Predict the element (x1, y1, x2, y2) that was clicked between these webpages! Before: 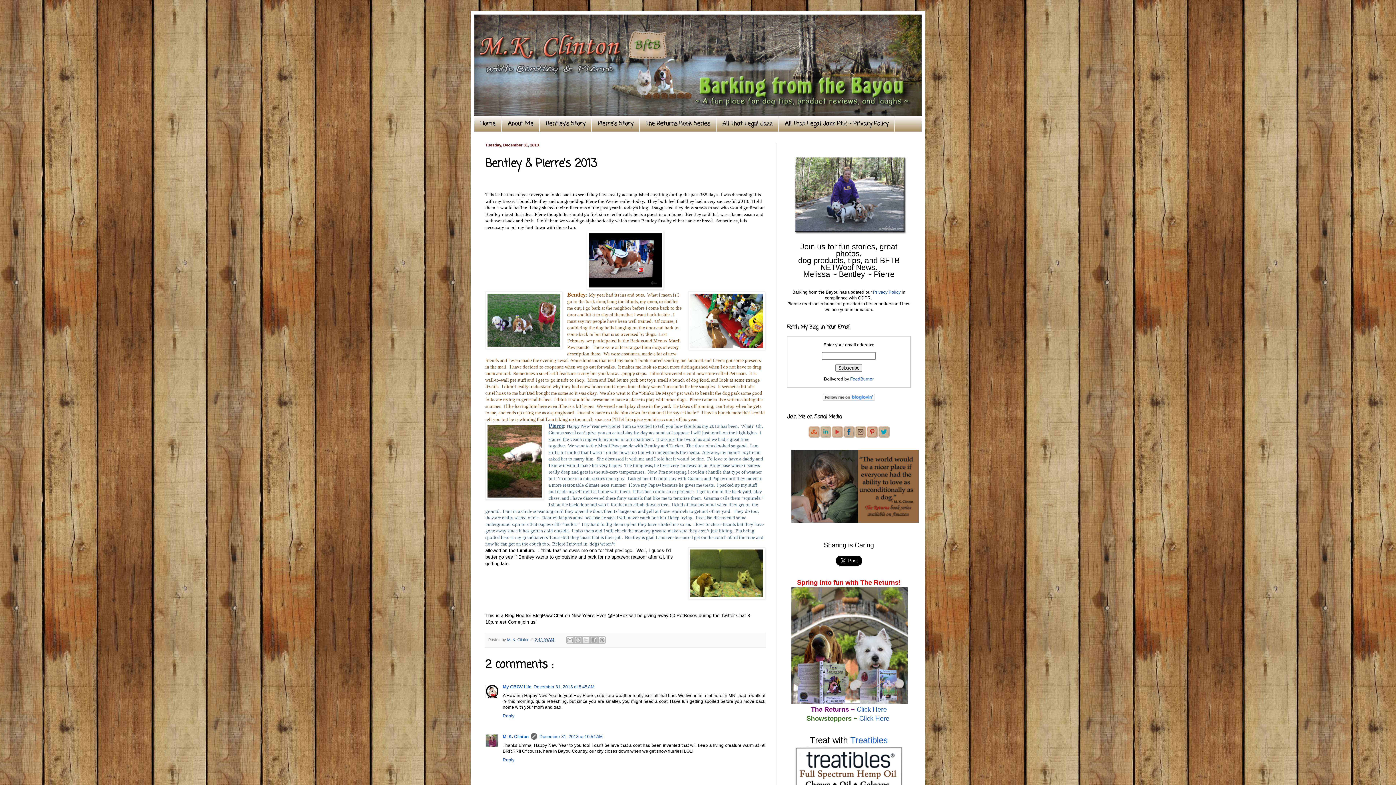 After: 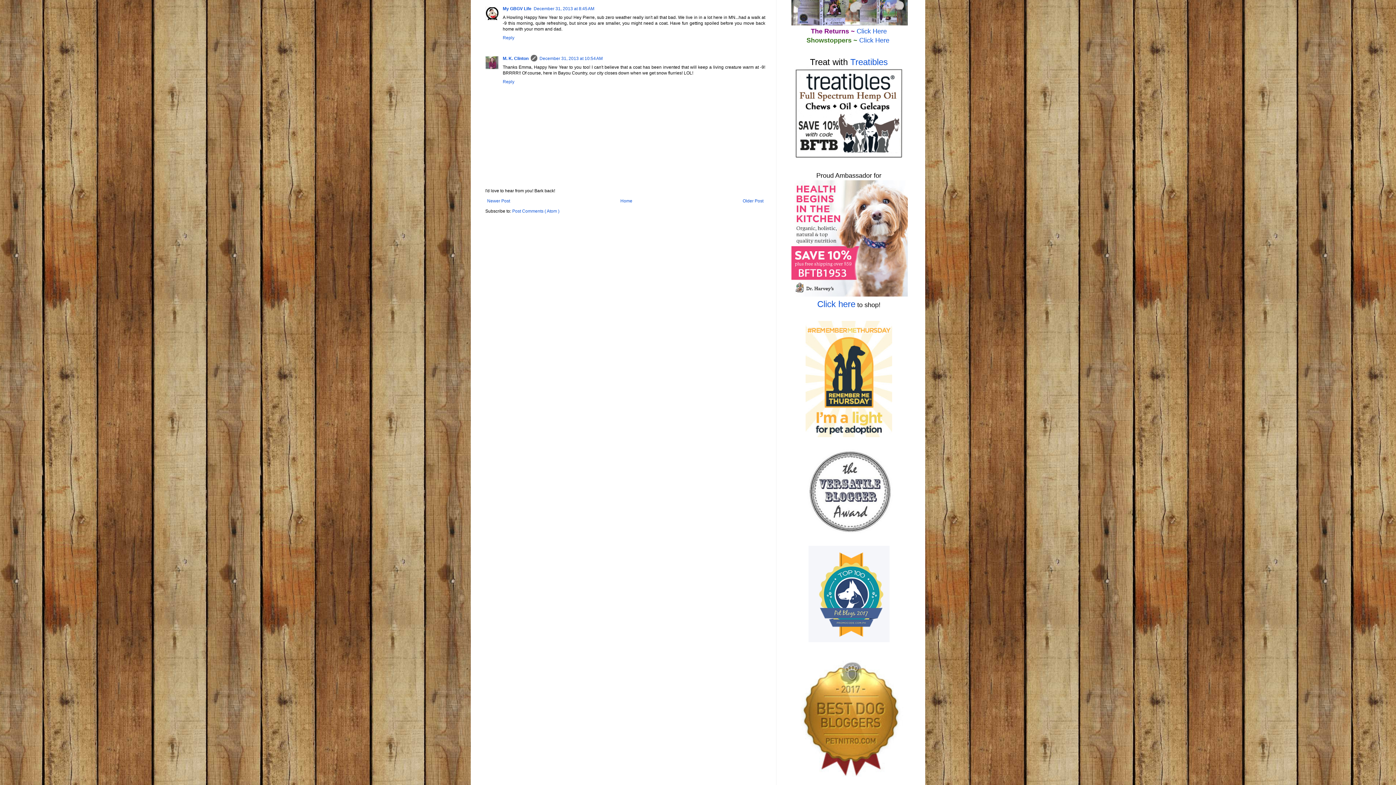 Action: label: December 31, 2013 at 8:45 AM bbox: (533, 684, 594, 689)